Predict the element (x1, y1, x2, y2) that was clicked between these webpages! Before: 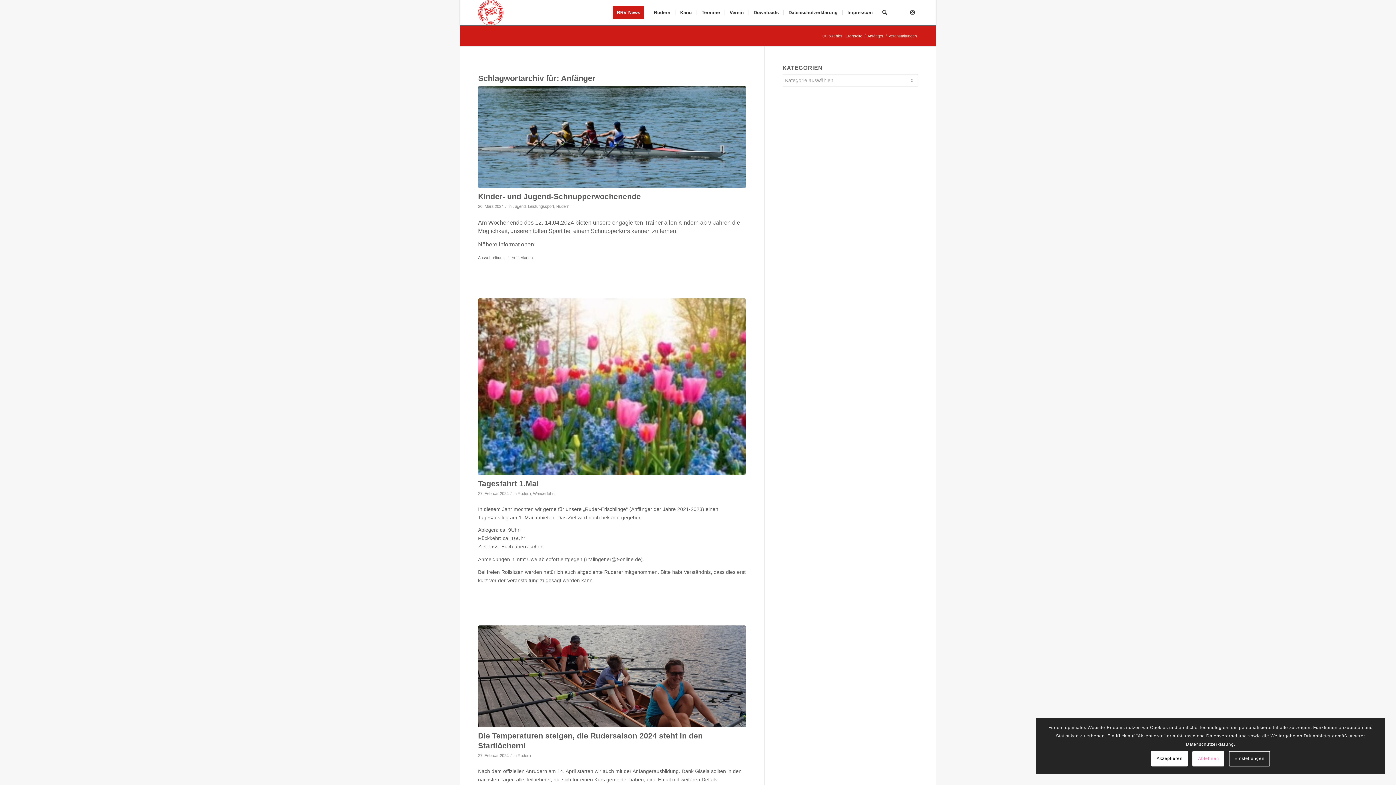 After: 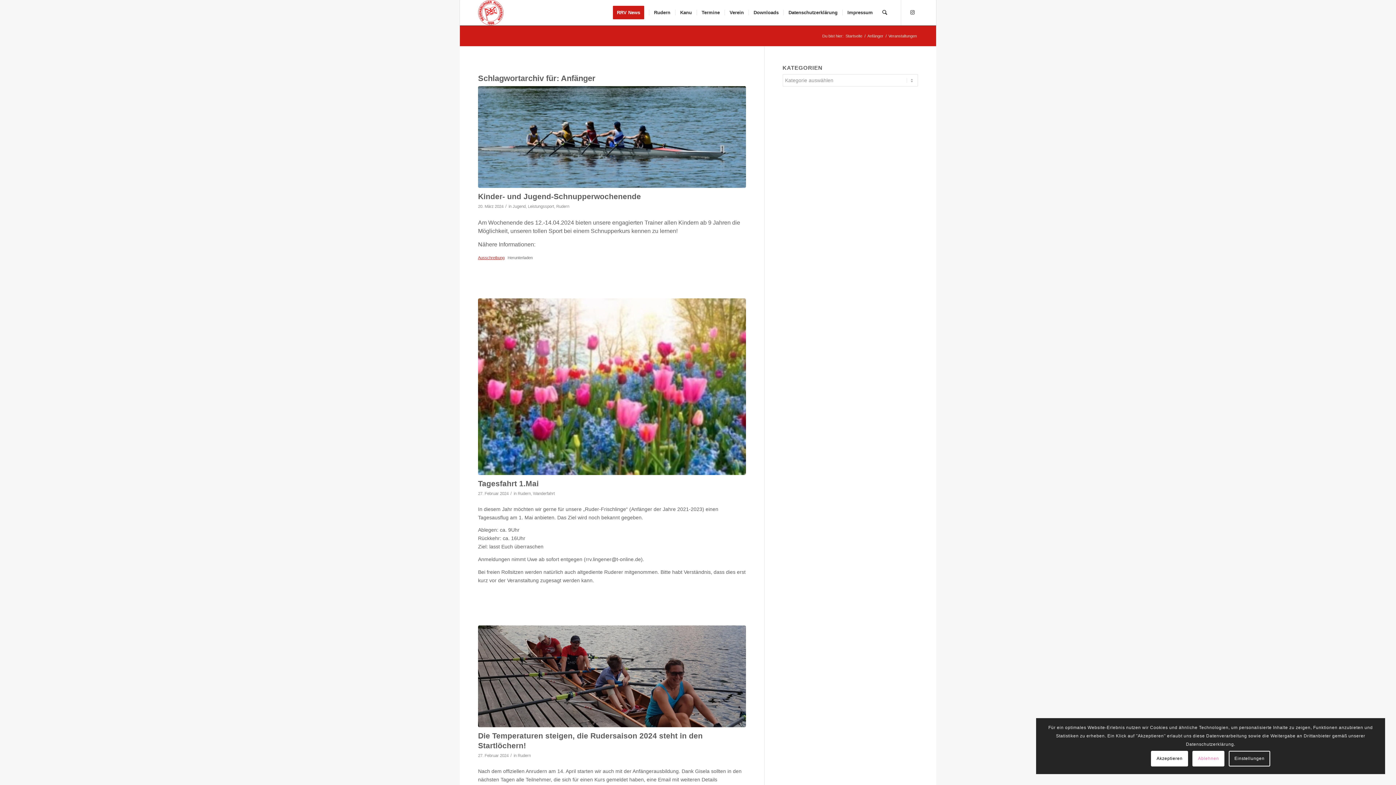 Action: label: Ausschreibung bbox: (478, 255, 504, 259)